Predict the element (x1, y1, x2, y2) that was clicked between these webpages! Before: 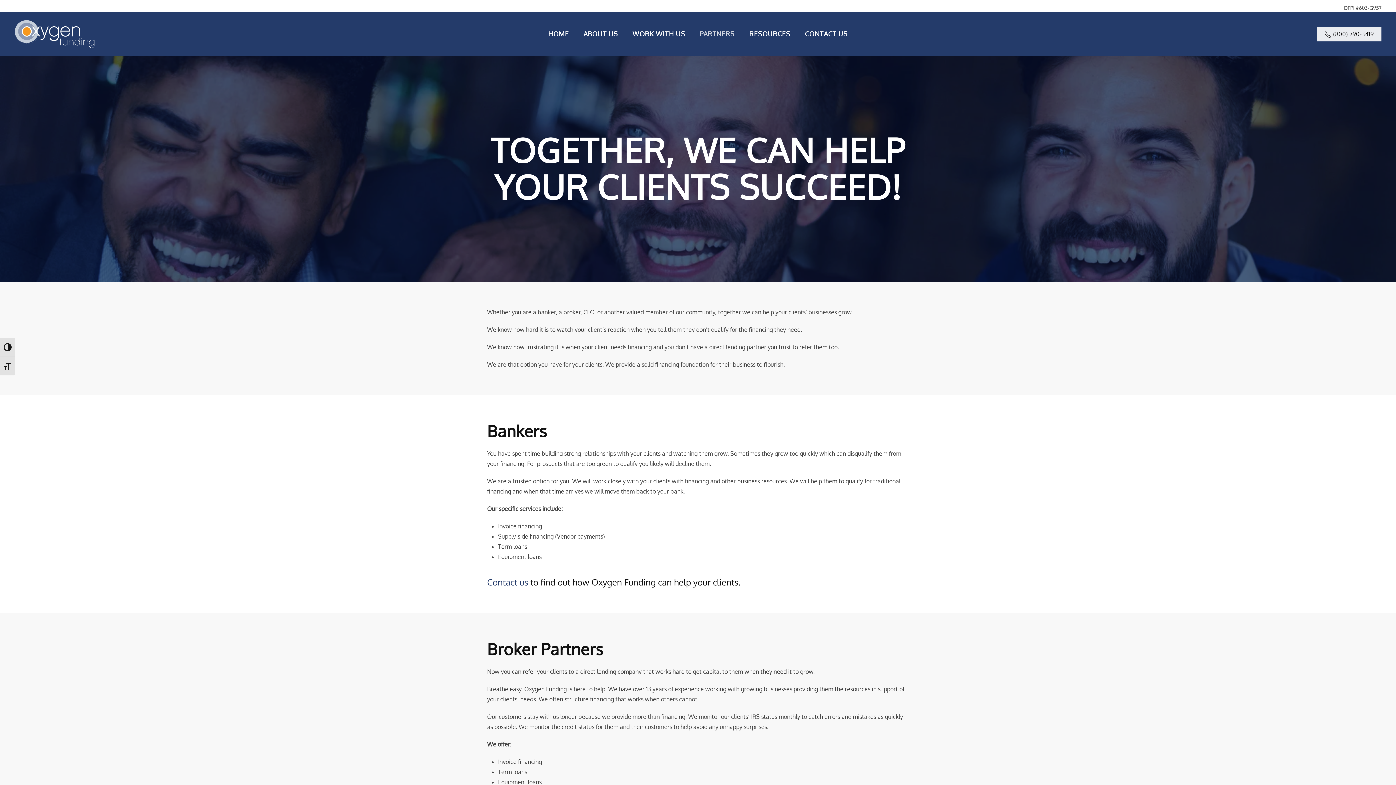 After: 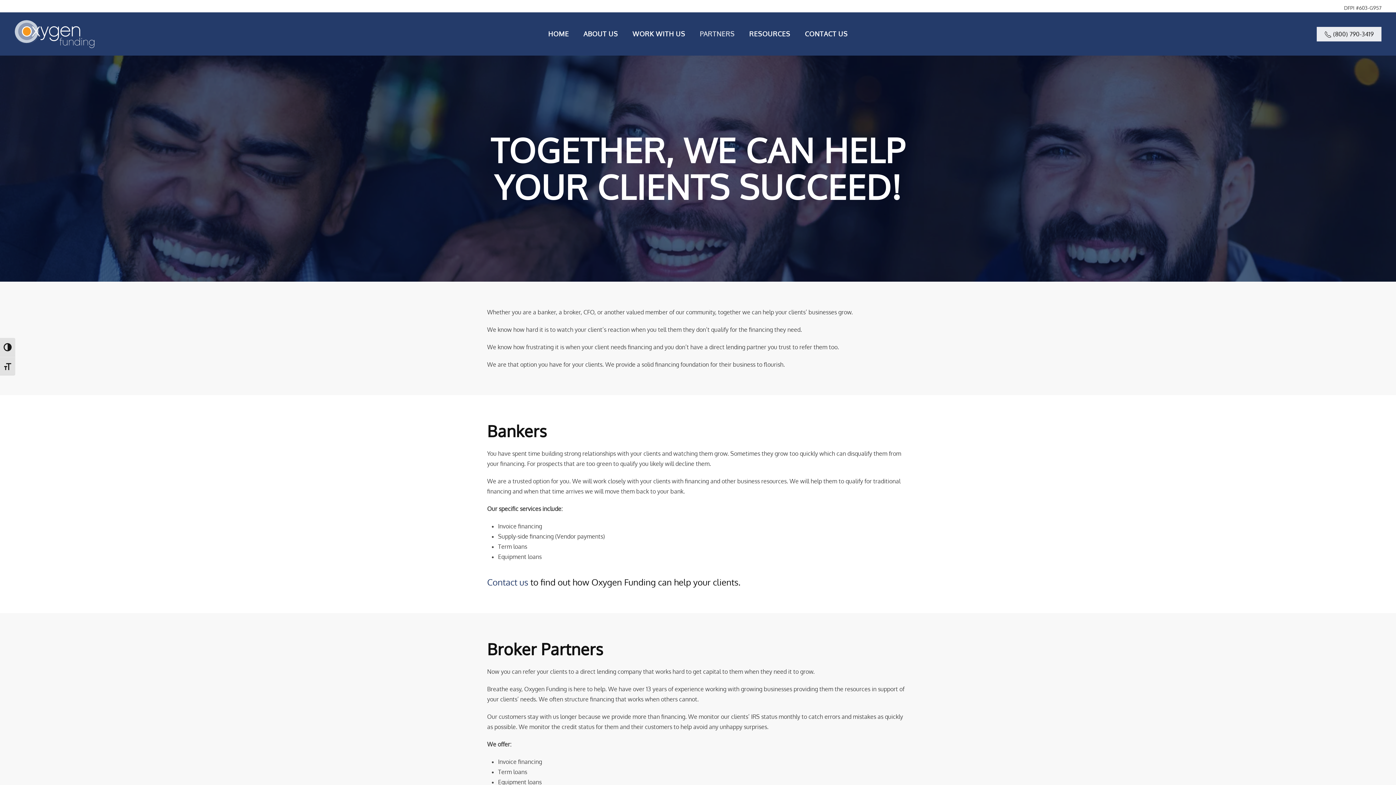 Action: bbox: (692, 21, 742, 46) label: PARTNERS